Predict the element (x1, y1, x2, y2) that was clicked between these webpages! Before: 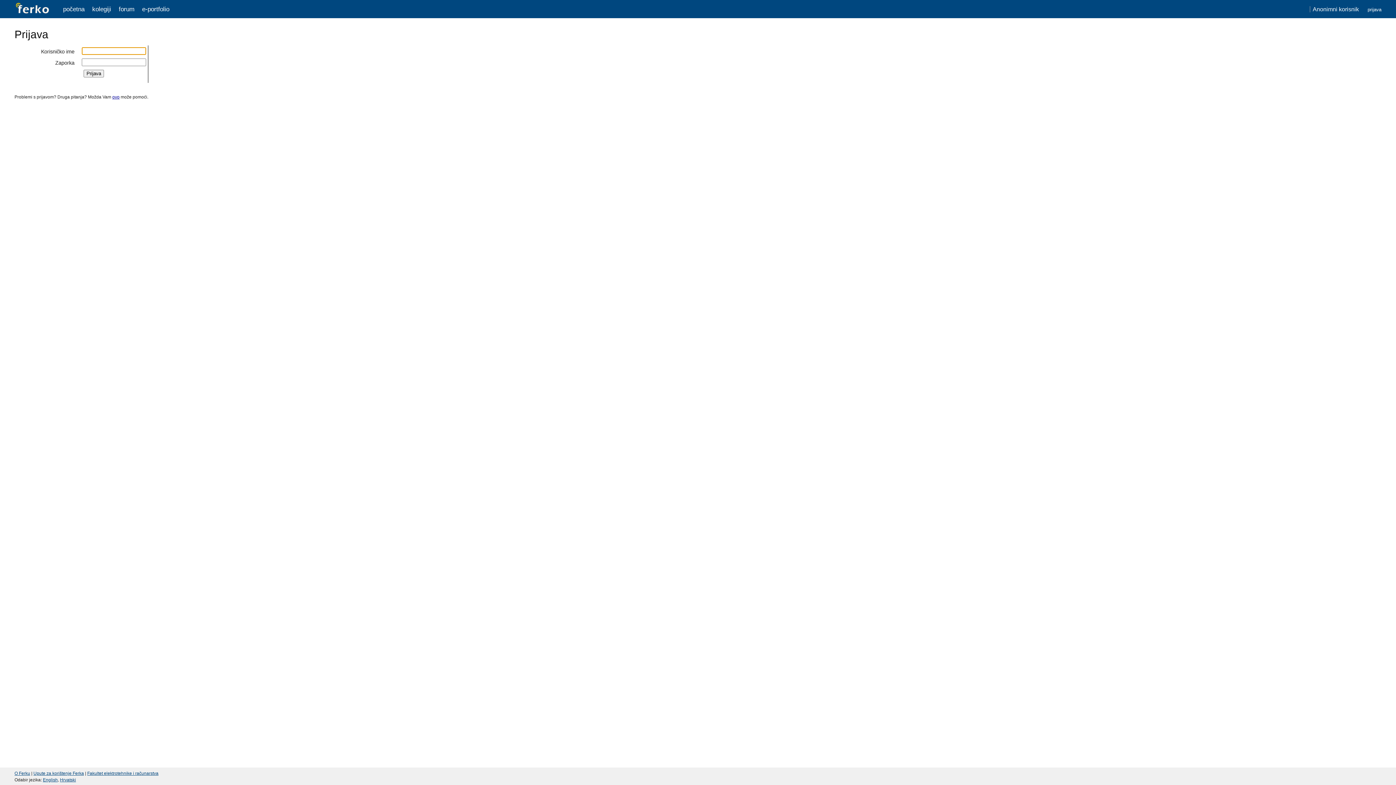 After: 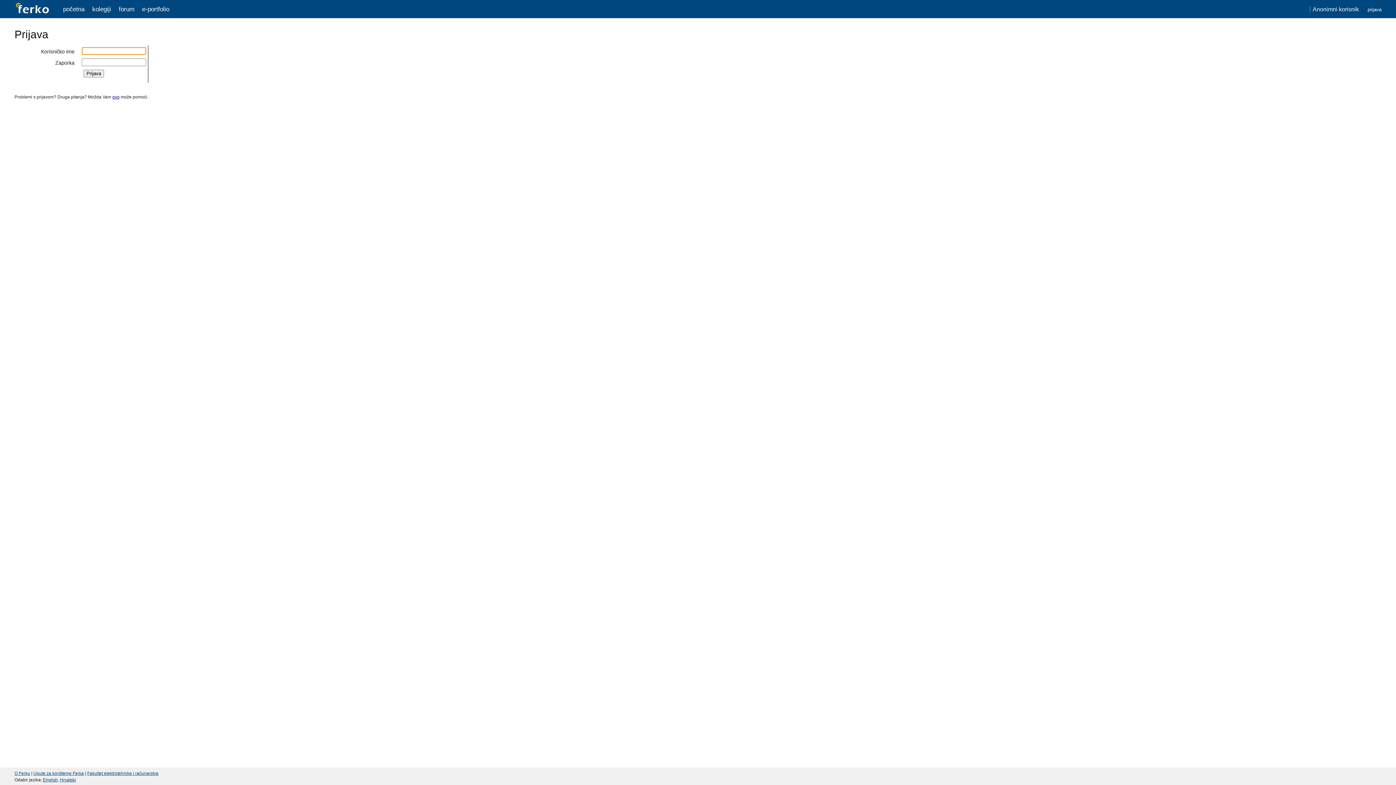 Action: bbox: (118, 5, 134, 12) label: forum